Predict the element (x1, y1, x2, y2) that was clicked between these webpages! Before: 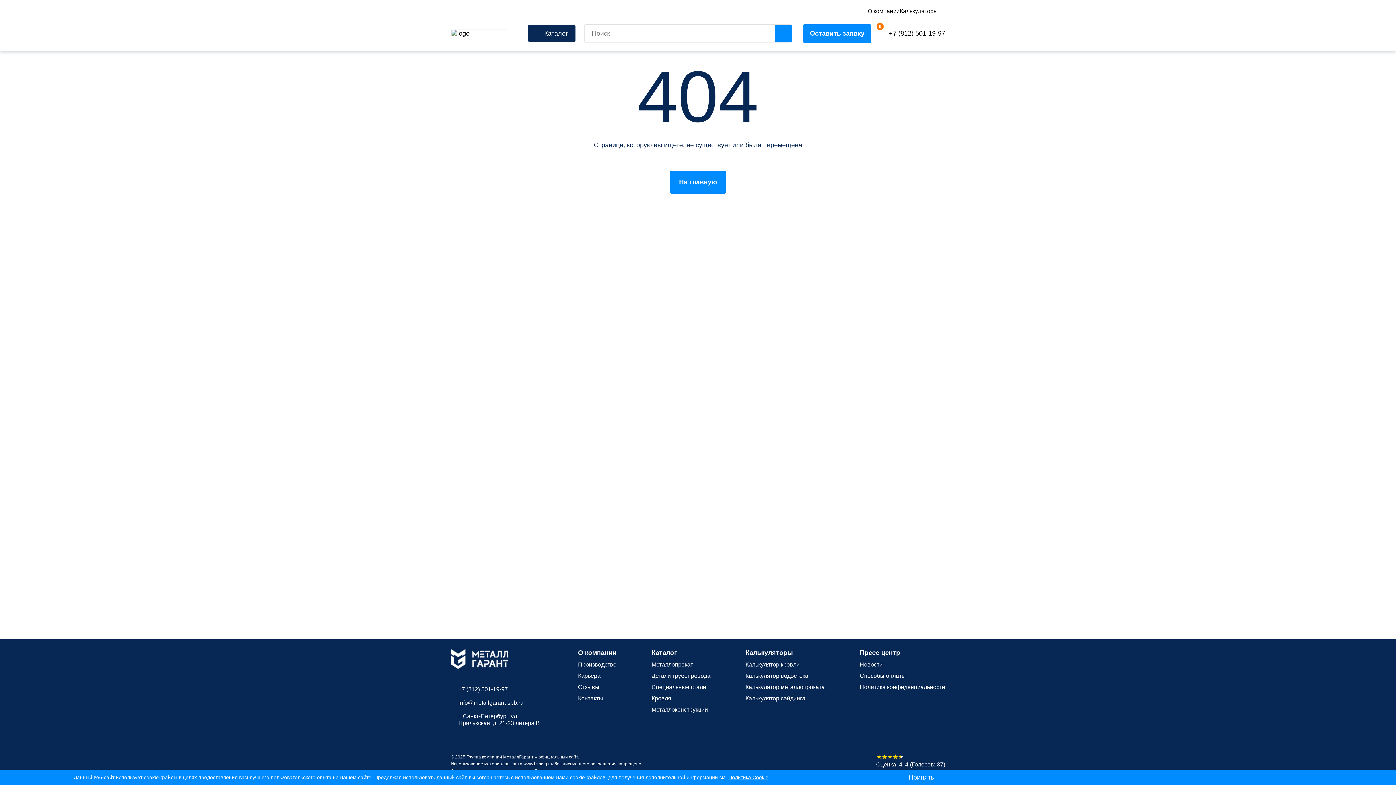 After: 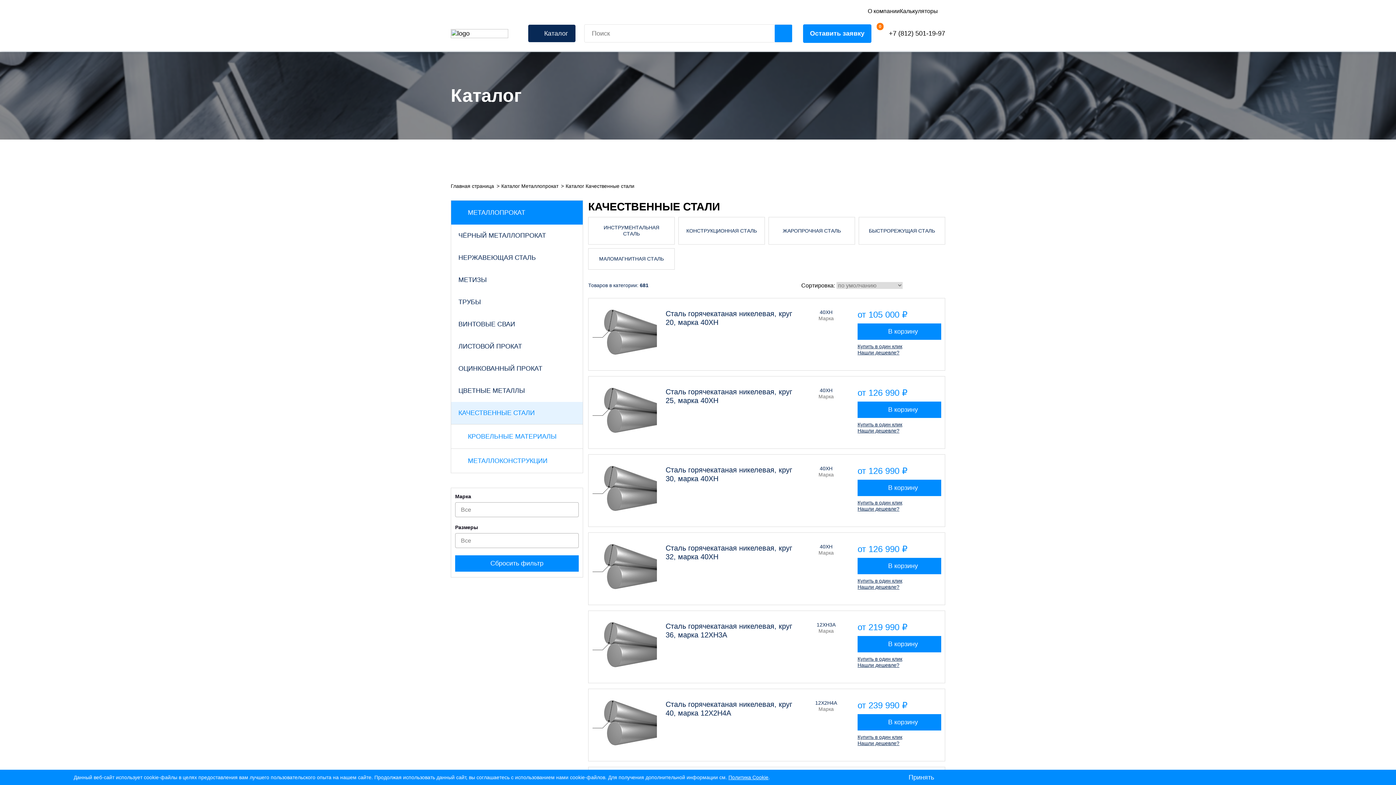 Action: label: Специальные стали bbox: (651, 684, 706, 690)